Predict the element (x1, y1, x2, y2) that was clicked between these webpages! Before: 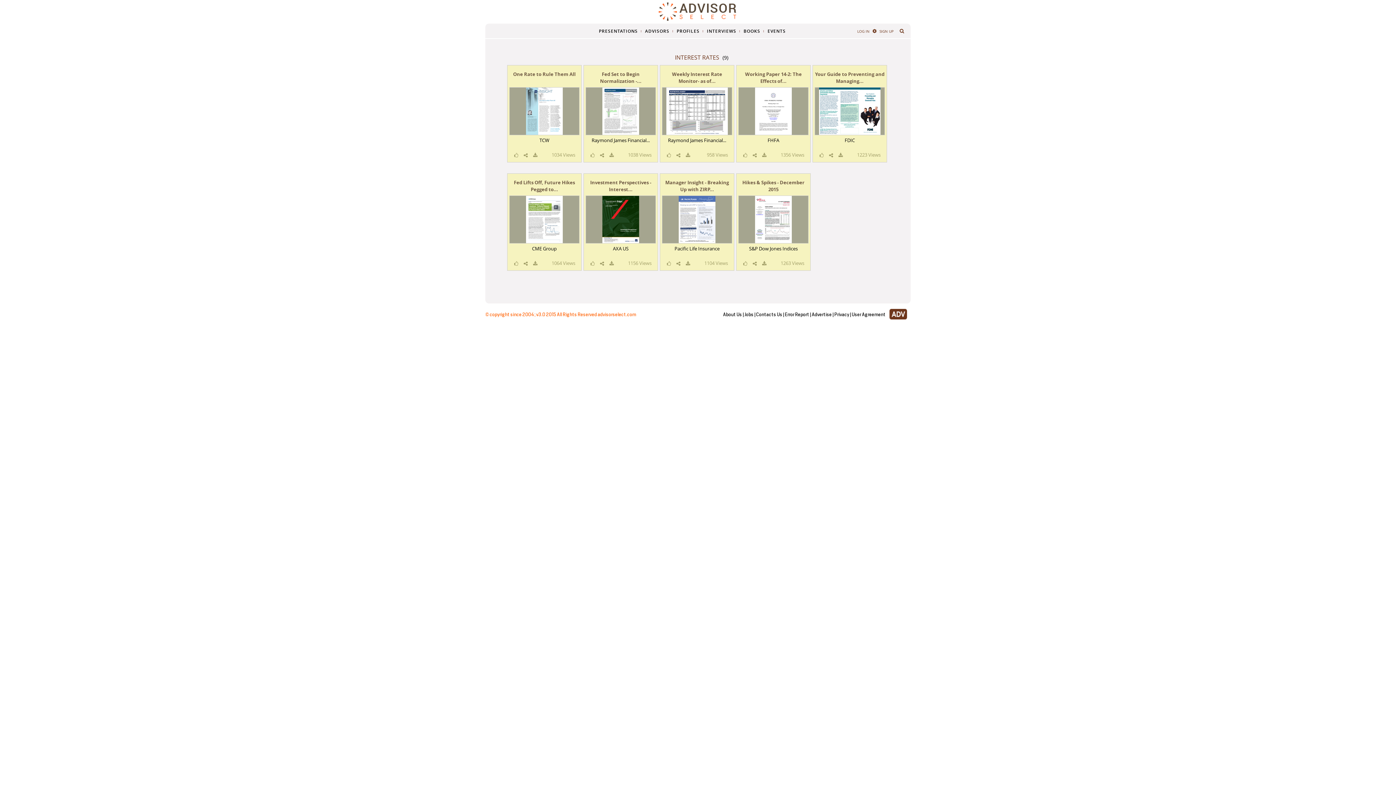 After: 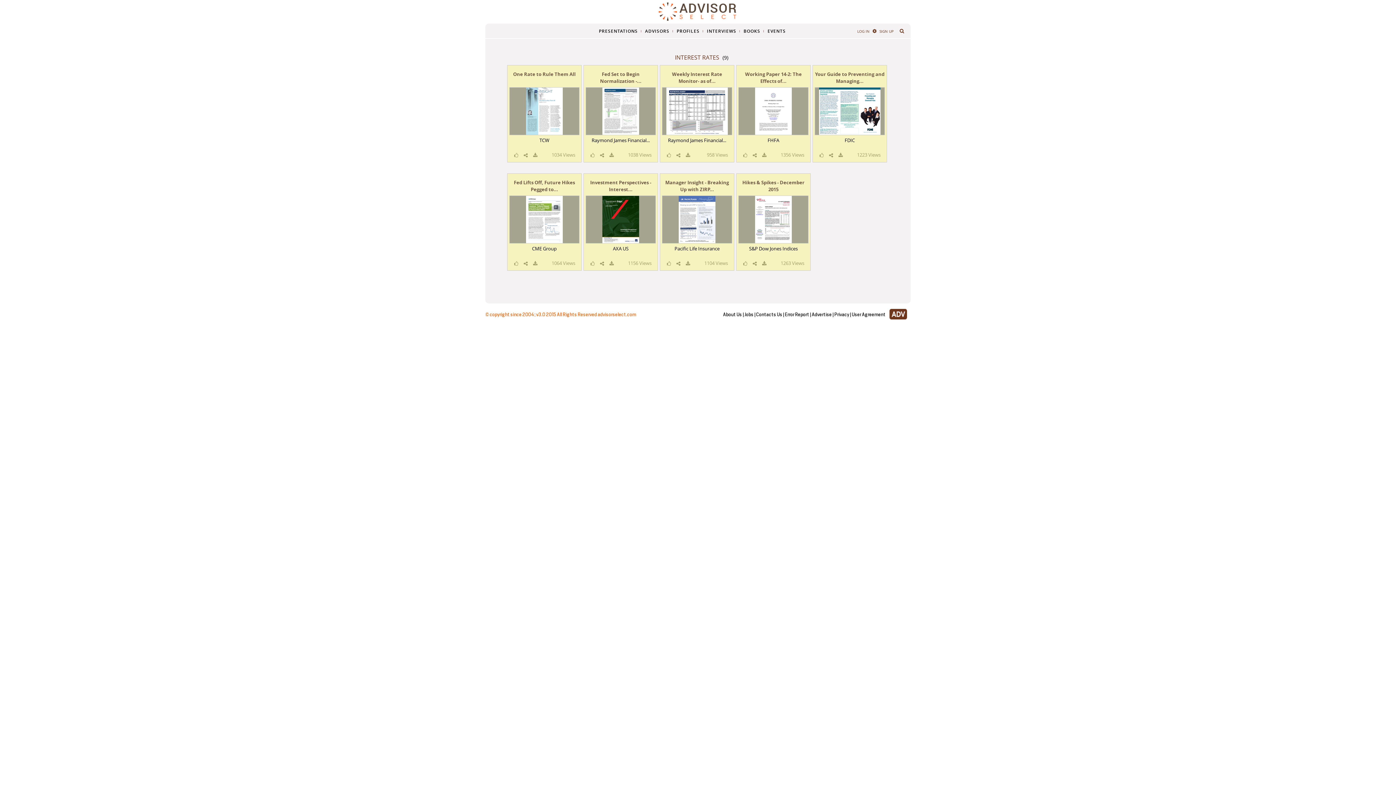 Action: bbox: (685, 260, 693, 266)